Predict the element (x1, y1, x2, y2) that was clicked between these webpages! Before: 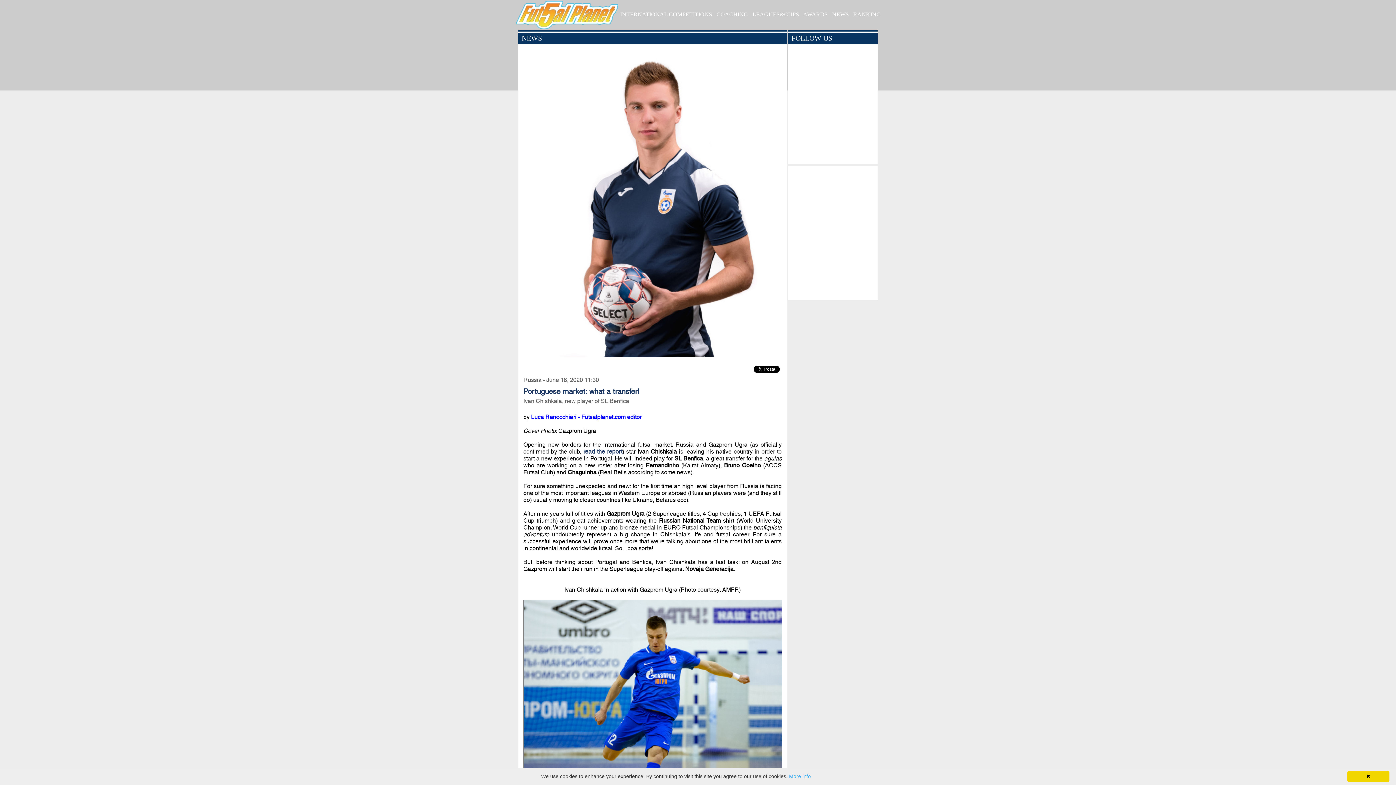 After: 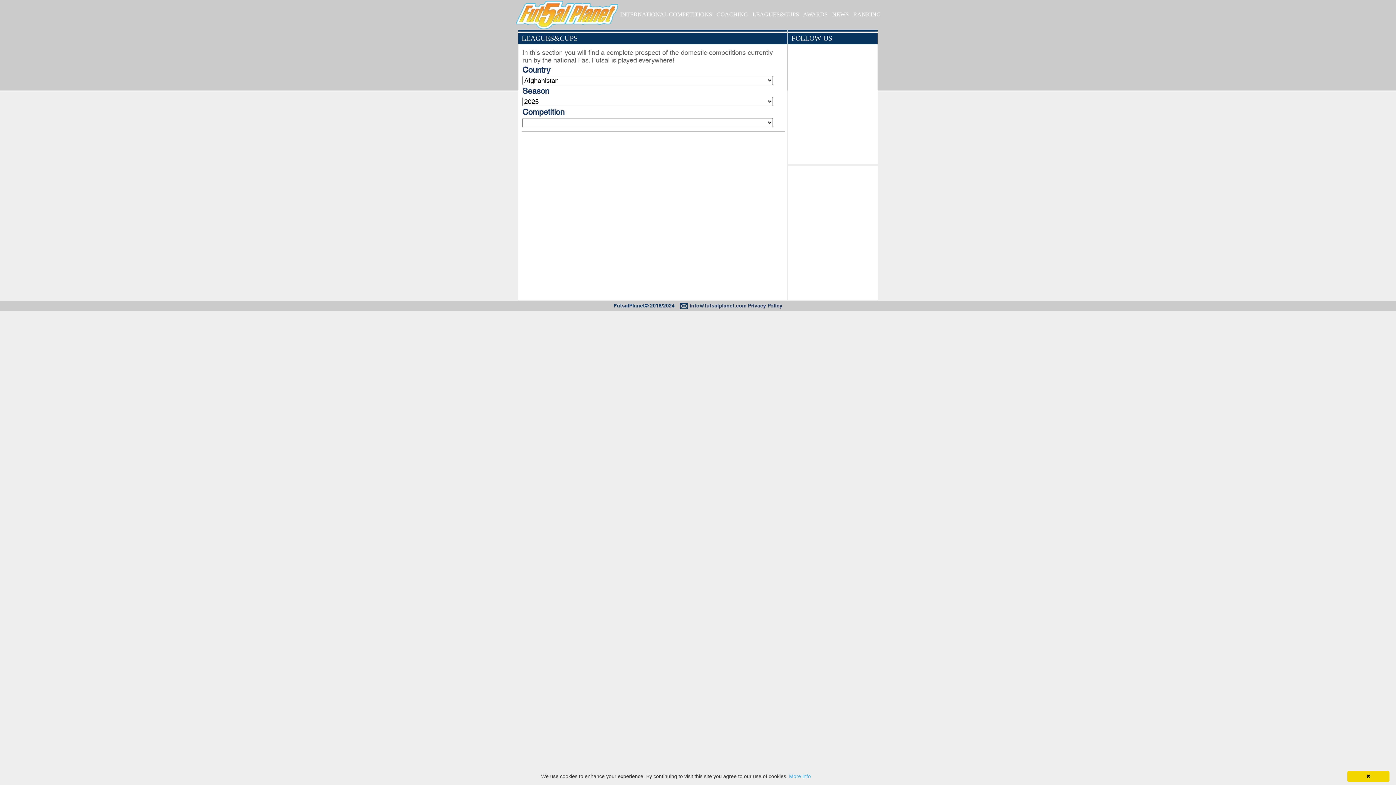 Action: bbox: (752, 11, 799, 17) label: LEAGUES&CUPS